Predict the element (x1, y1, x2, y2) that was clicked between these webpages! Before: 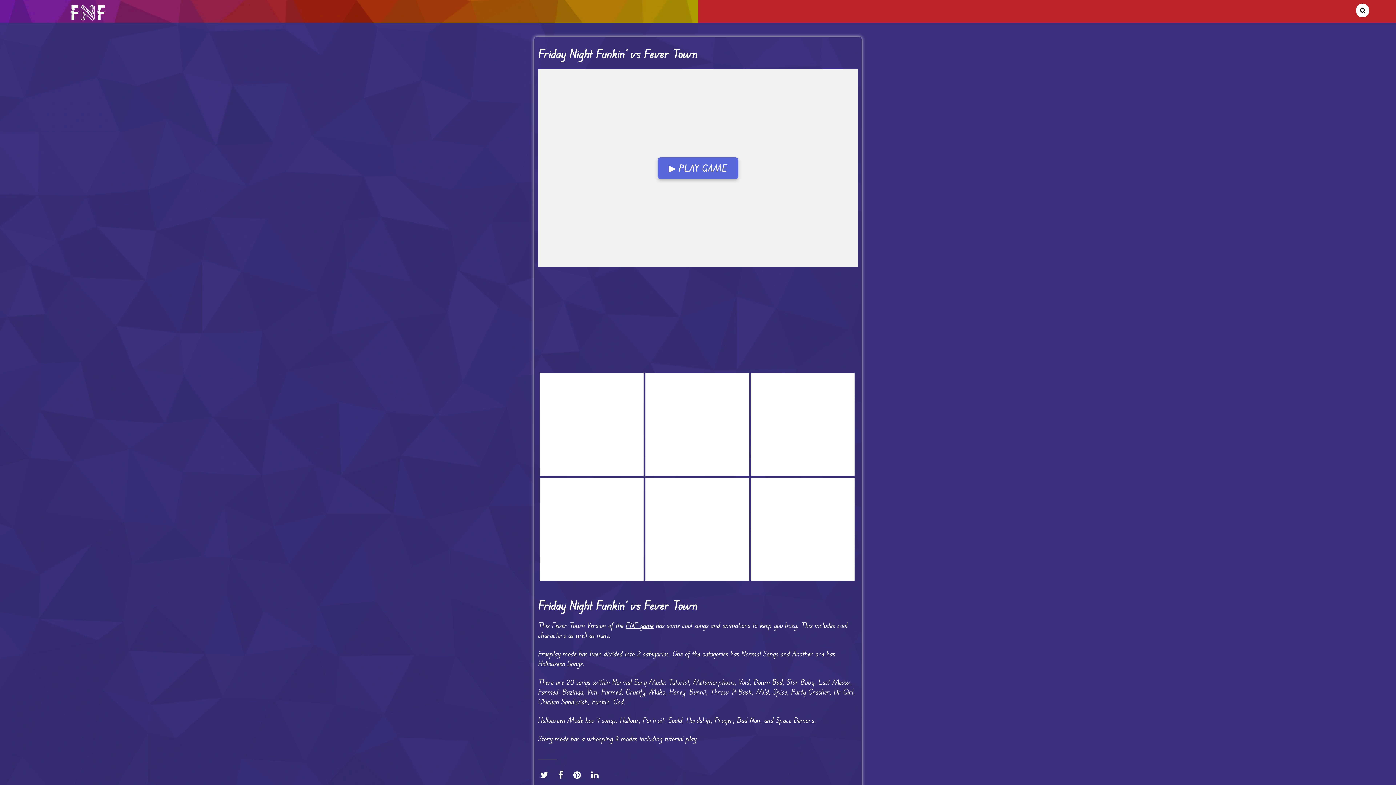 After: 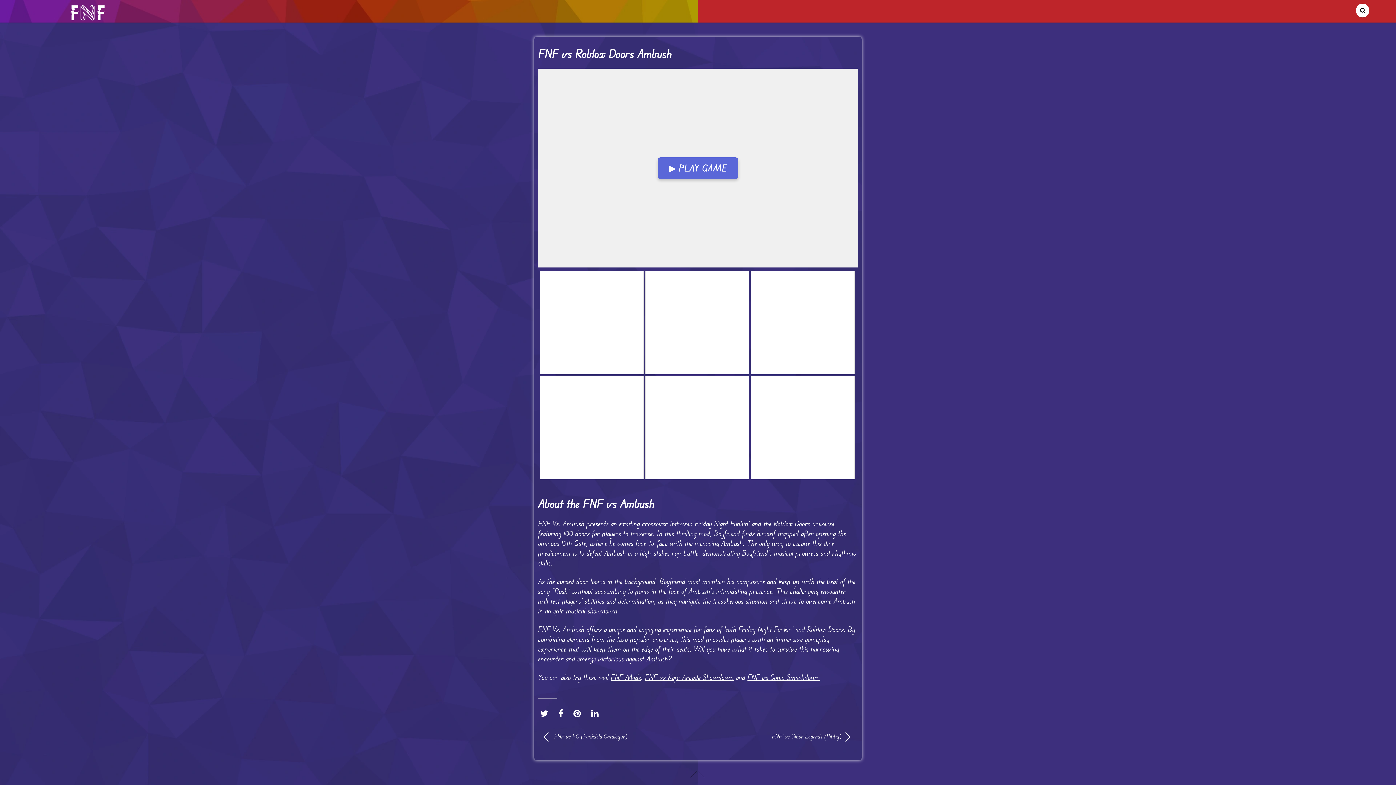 Action: label: FNF vs Roblox Doors Ambush bbox: (540, 373, 644, 476)